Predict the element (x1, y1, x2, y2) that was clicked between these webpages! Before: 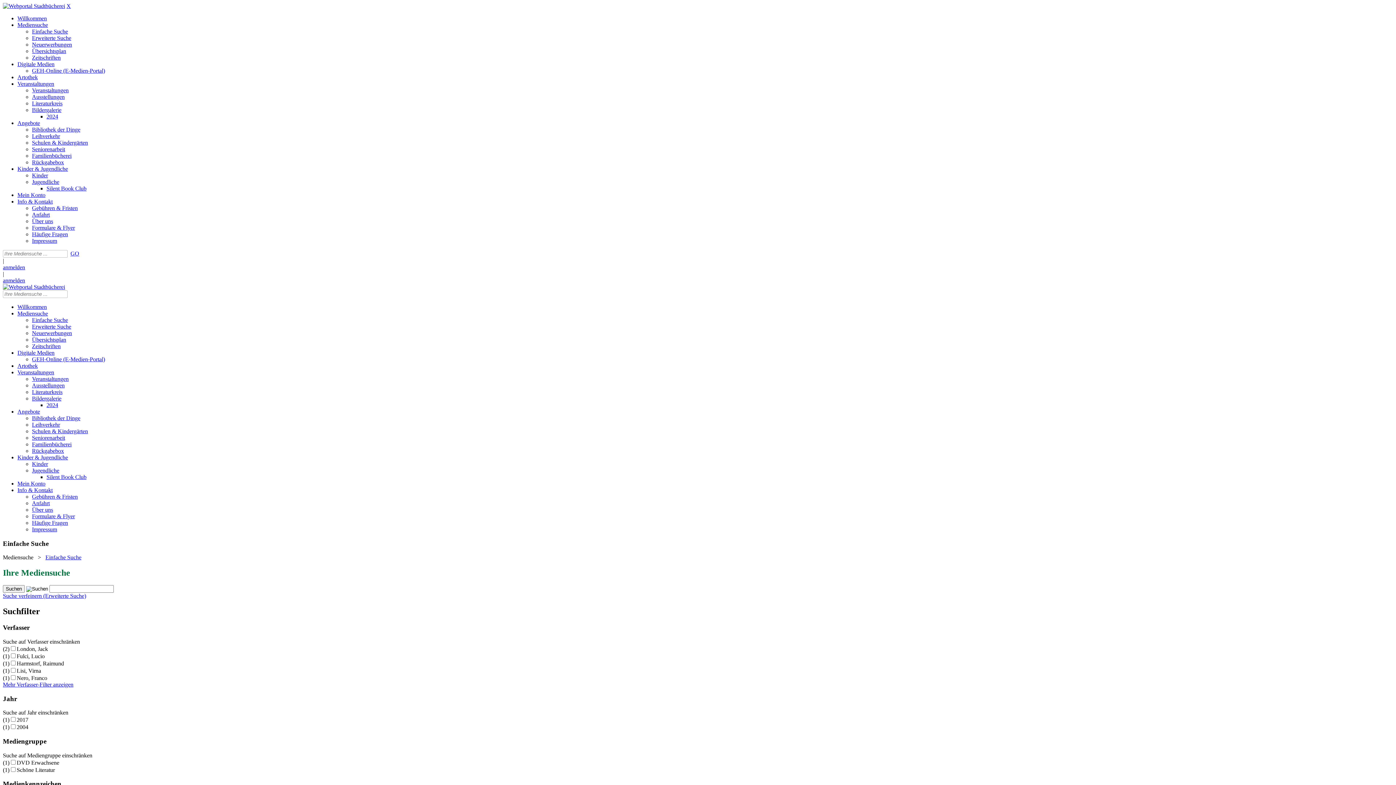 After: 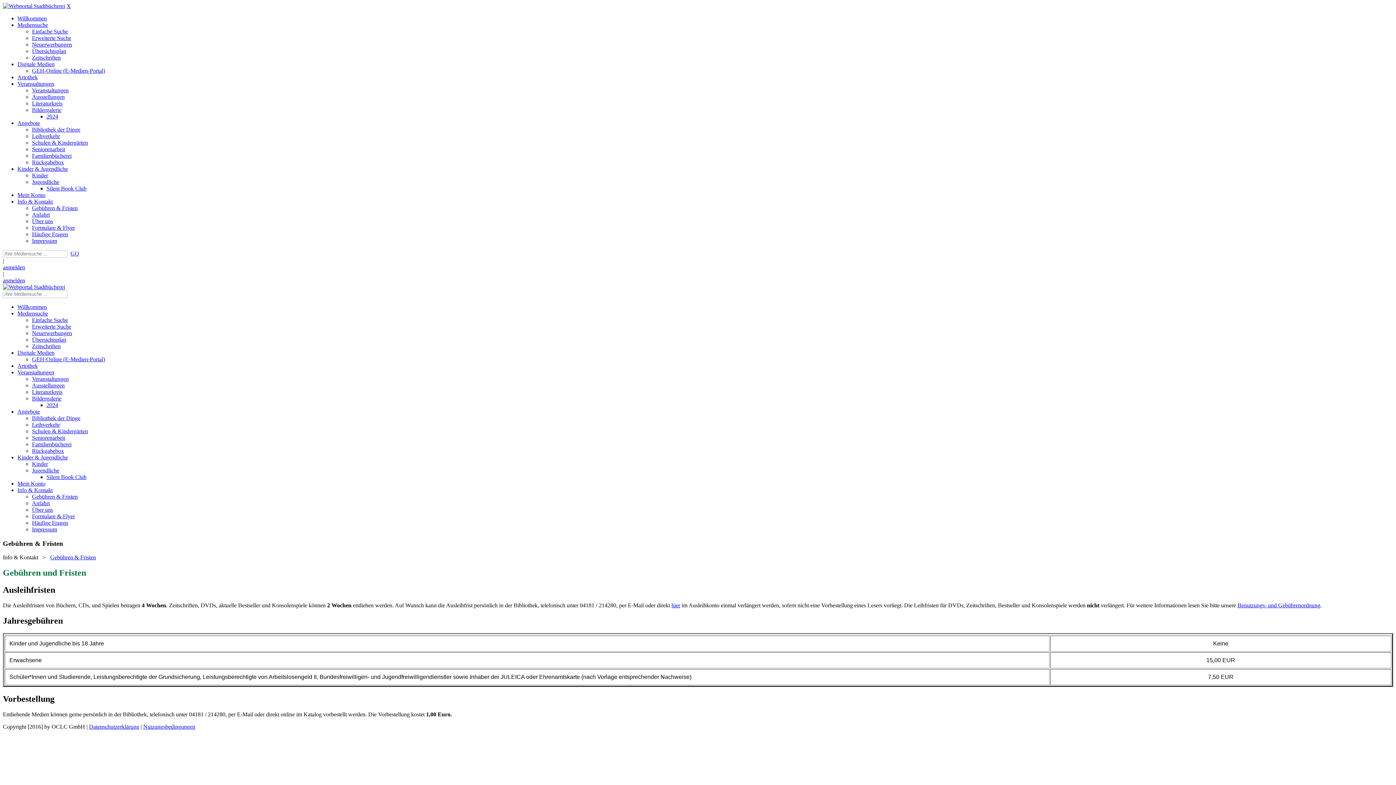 Action: bbox: (32, 205, 77, 211) label: Gebühren & Fristen